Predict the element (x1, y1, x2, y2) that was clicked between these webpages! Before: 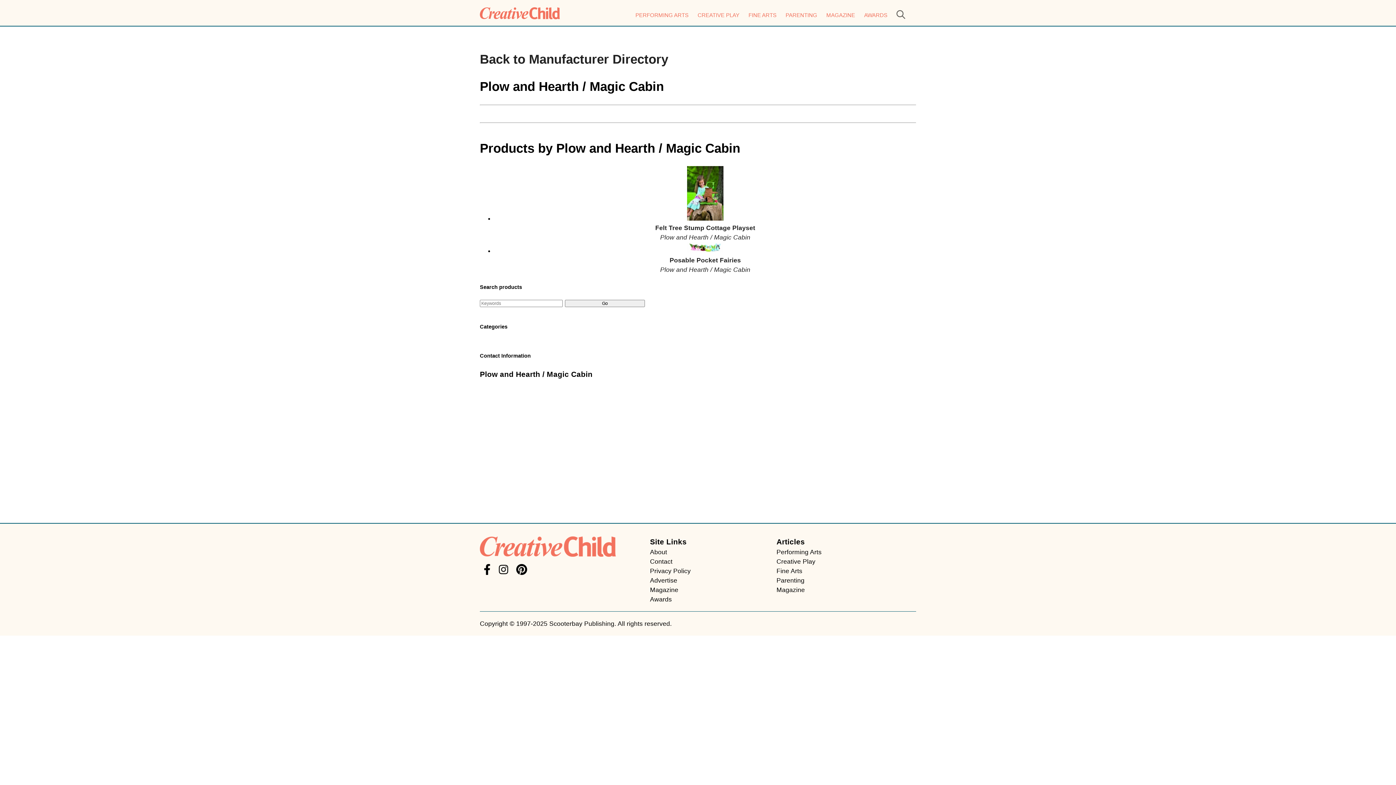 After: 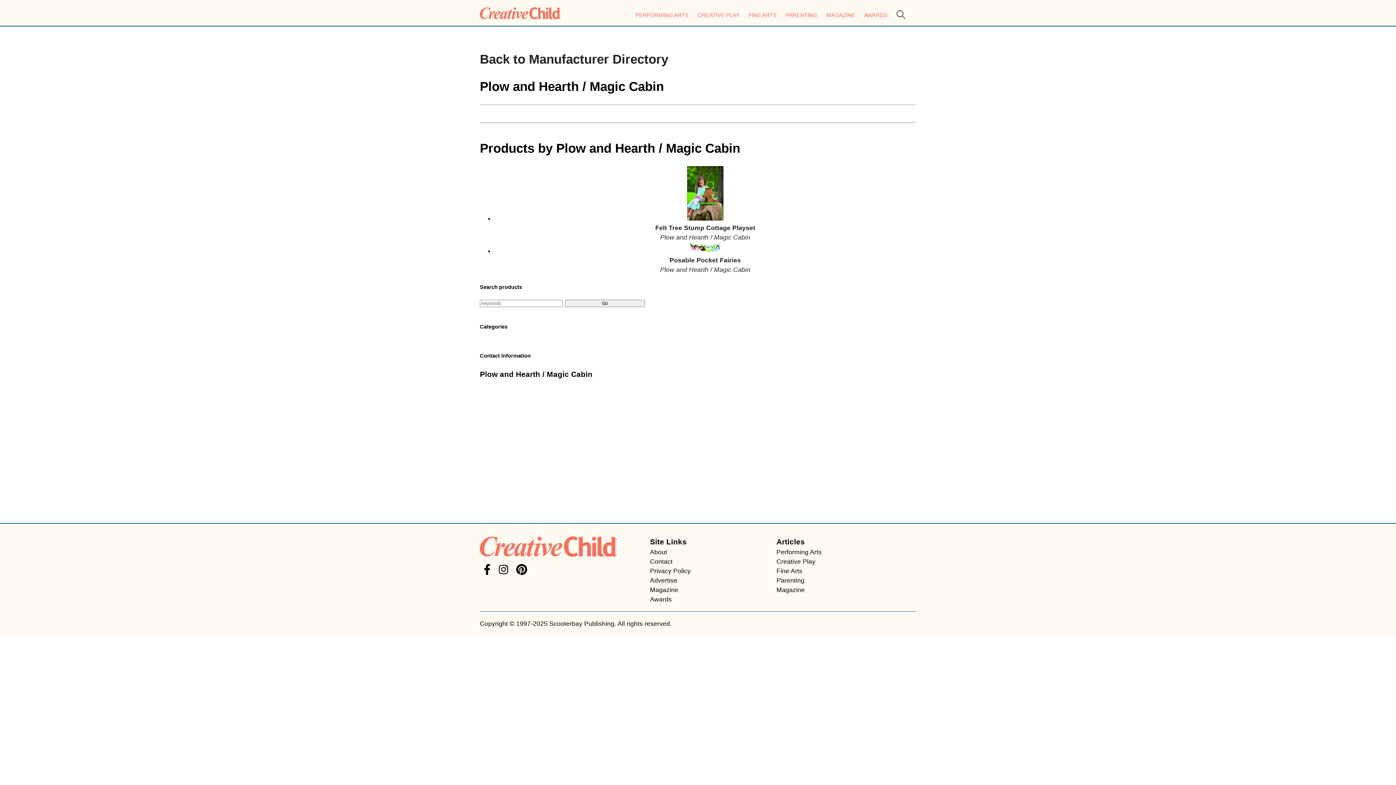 Action: label: Plow and Hearth / Magic Cabin bbox: (660, 266, 750, 273)